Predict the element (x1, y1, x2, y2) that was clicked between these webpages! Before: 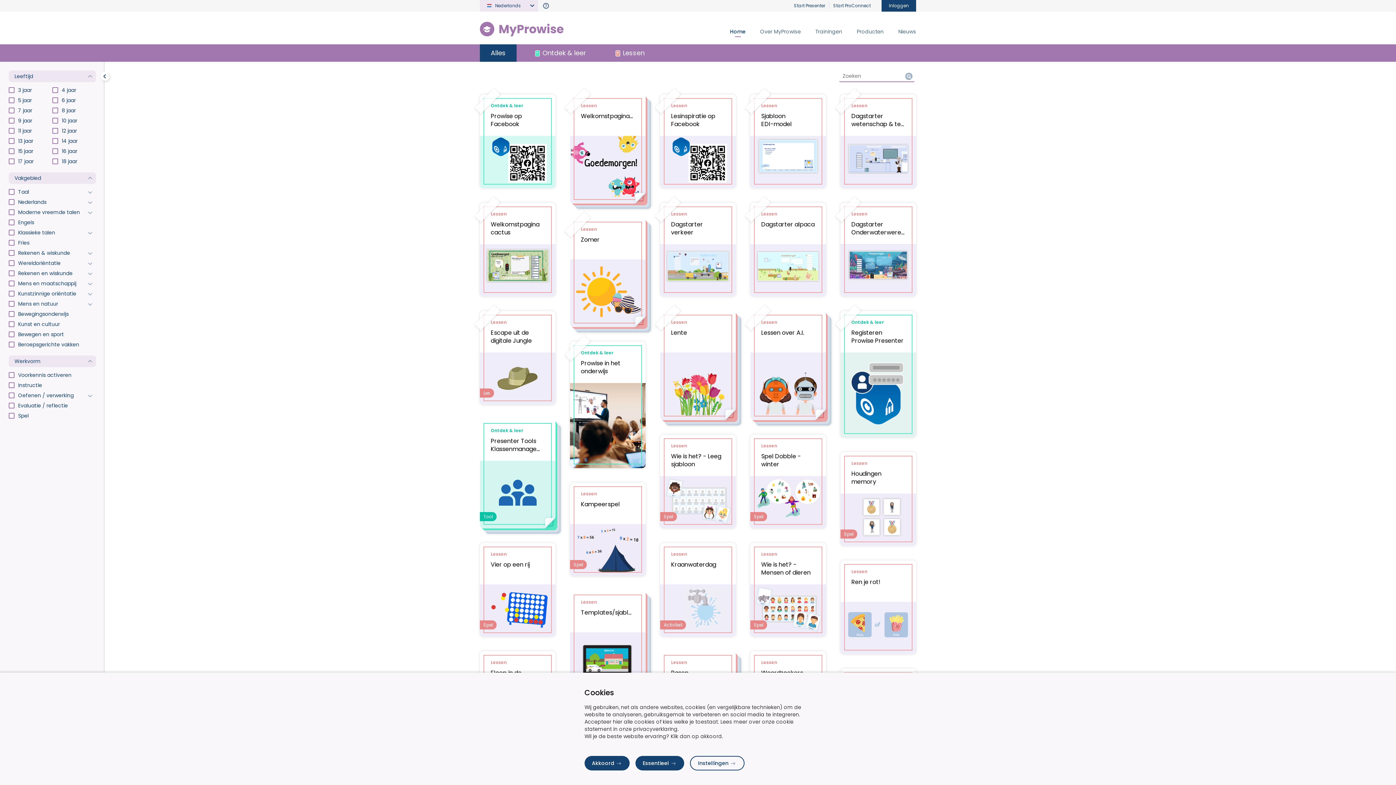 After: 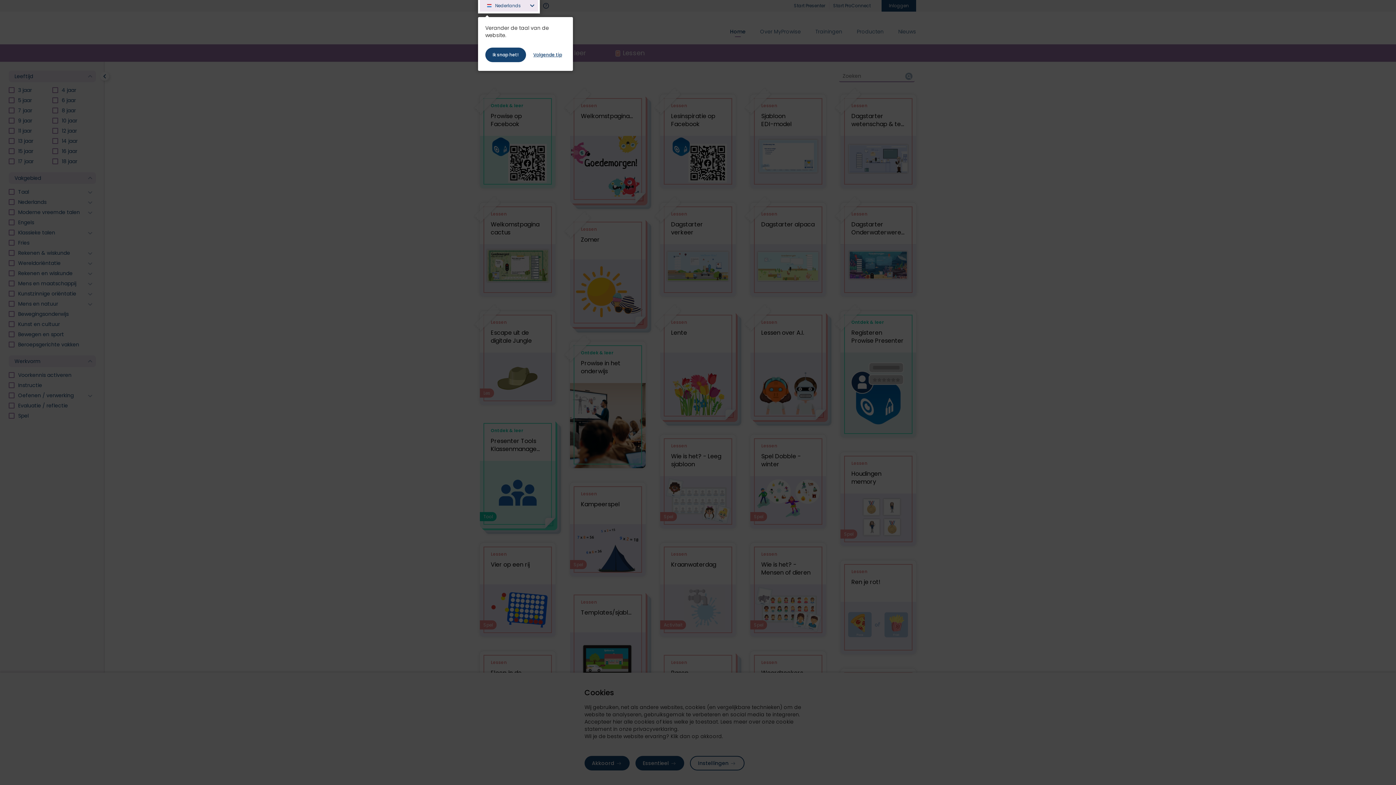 Action: bbox: (538, 0, 554, 11)